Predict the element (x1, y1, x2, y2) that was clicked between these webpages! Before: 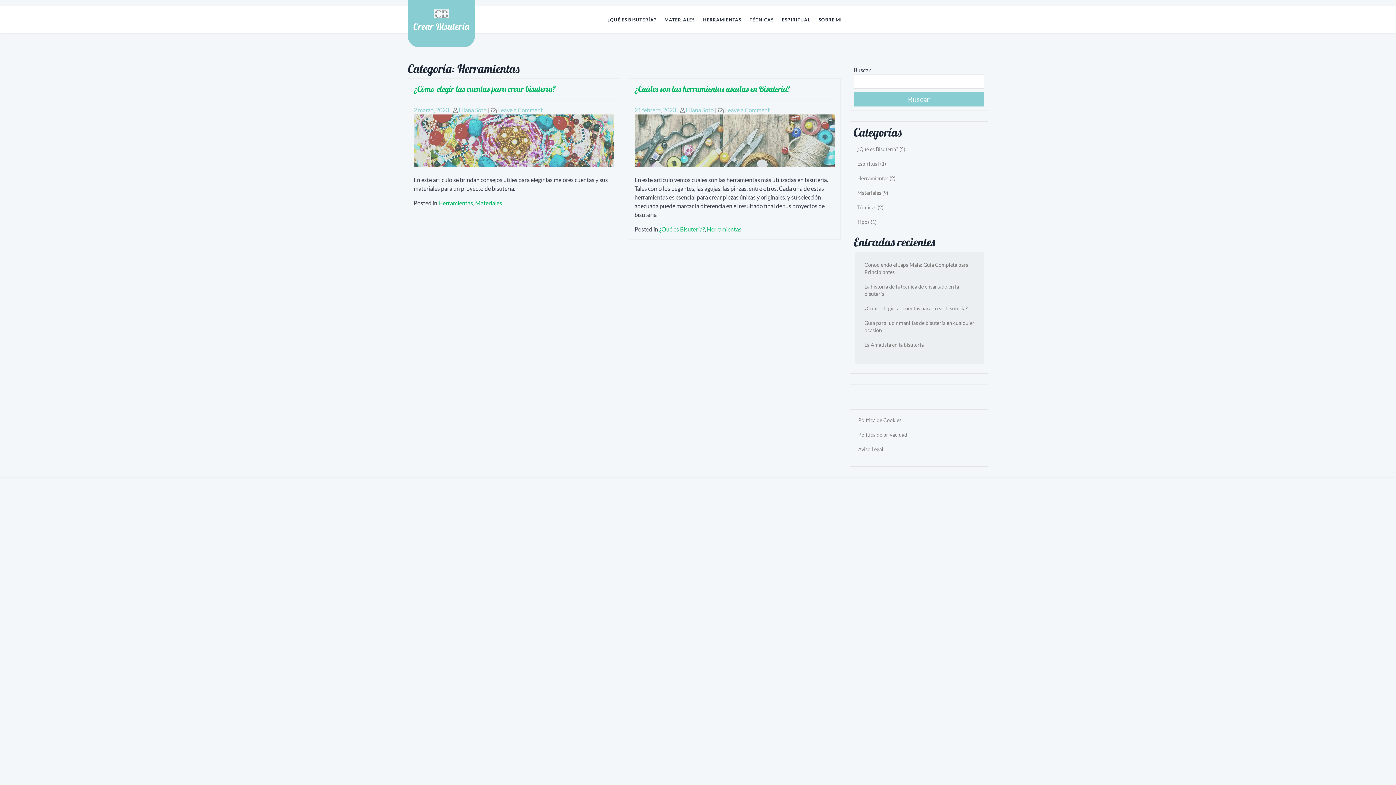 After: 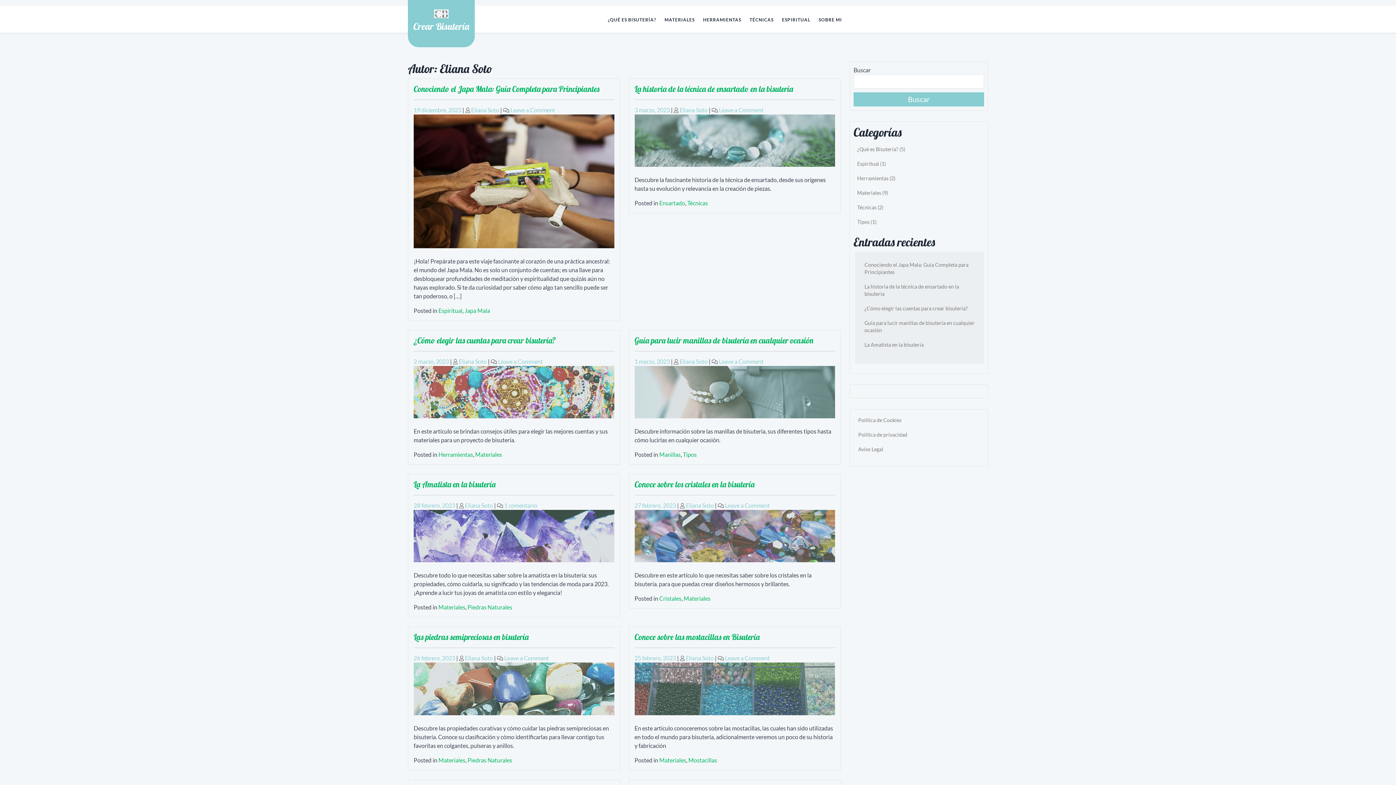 Action: label: Eliana Soto bbox: (686, 106, 714, 113)